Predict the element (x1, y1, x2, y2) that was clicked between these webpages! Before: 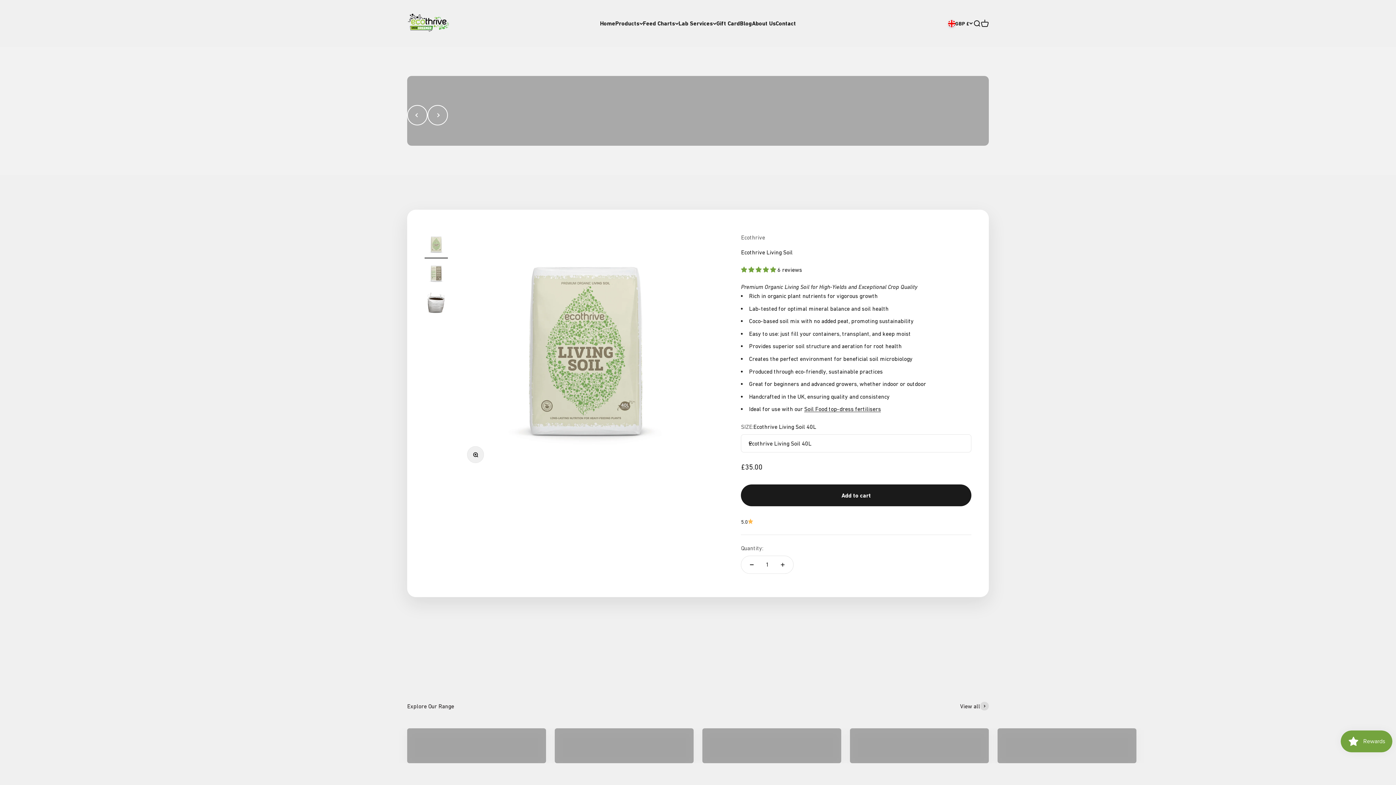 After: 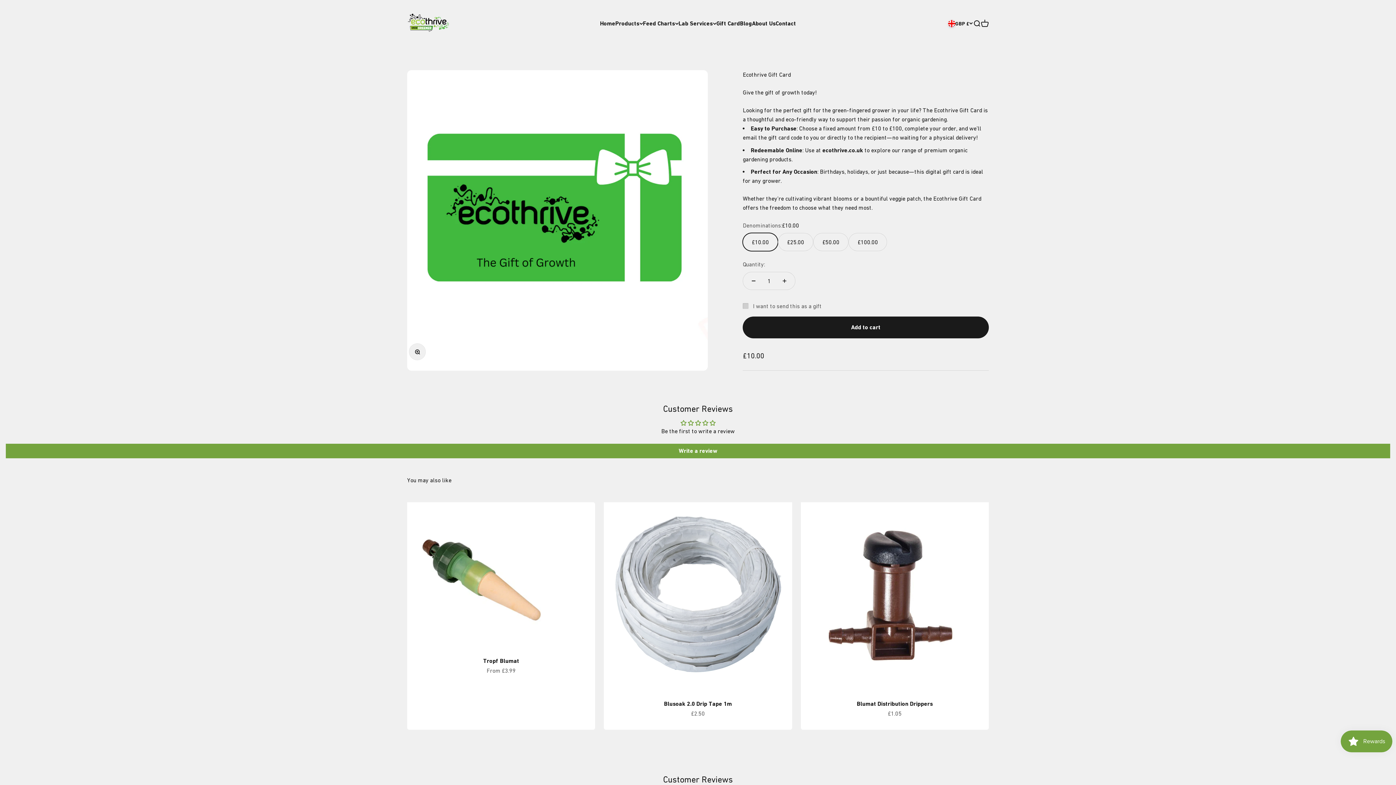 Action: bbox: (716, 20, 740, 26) label: Gift Card